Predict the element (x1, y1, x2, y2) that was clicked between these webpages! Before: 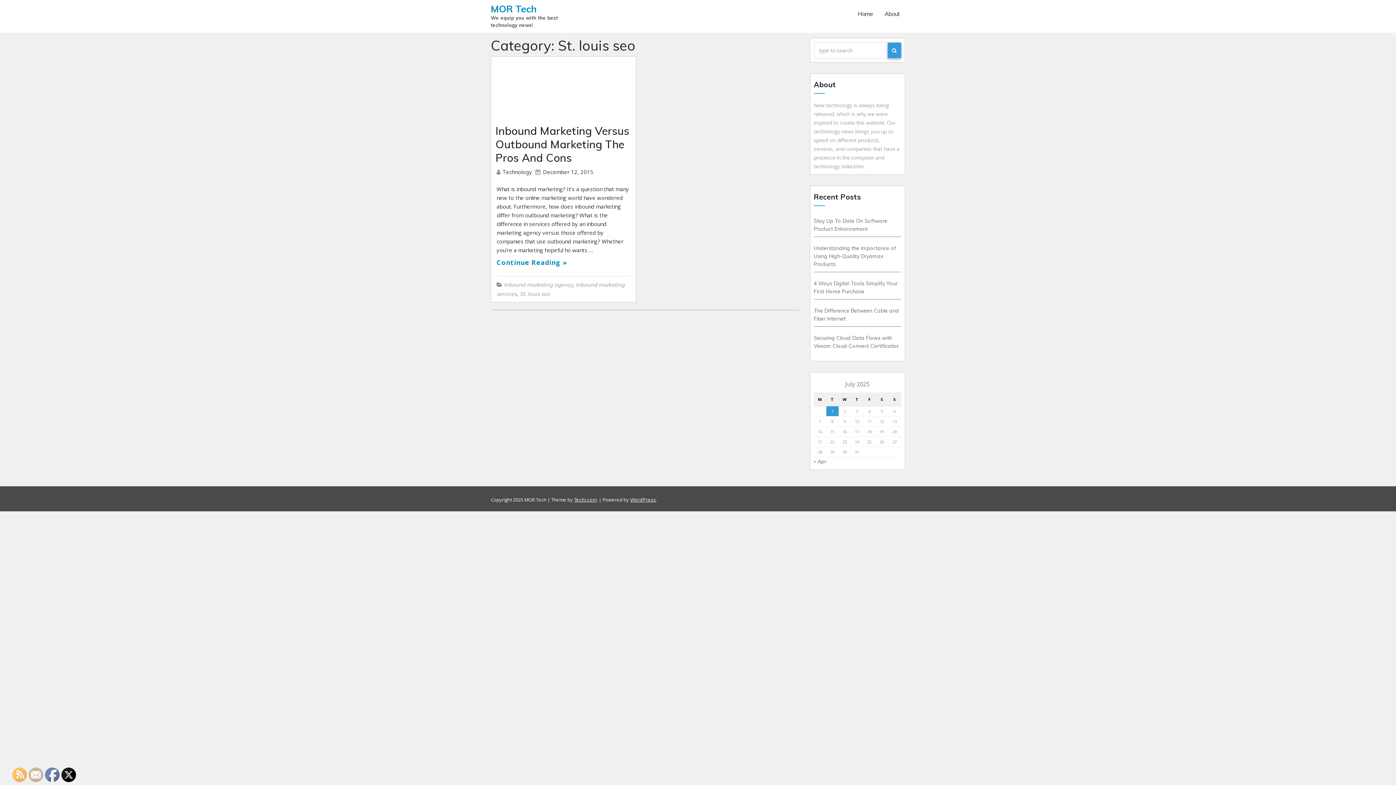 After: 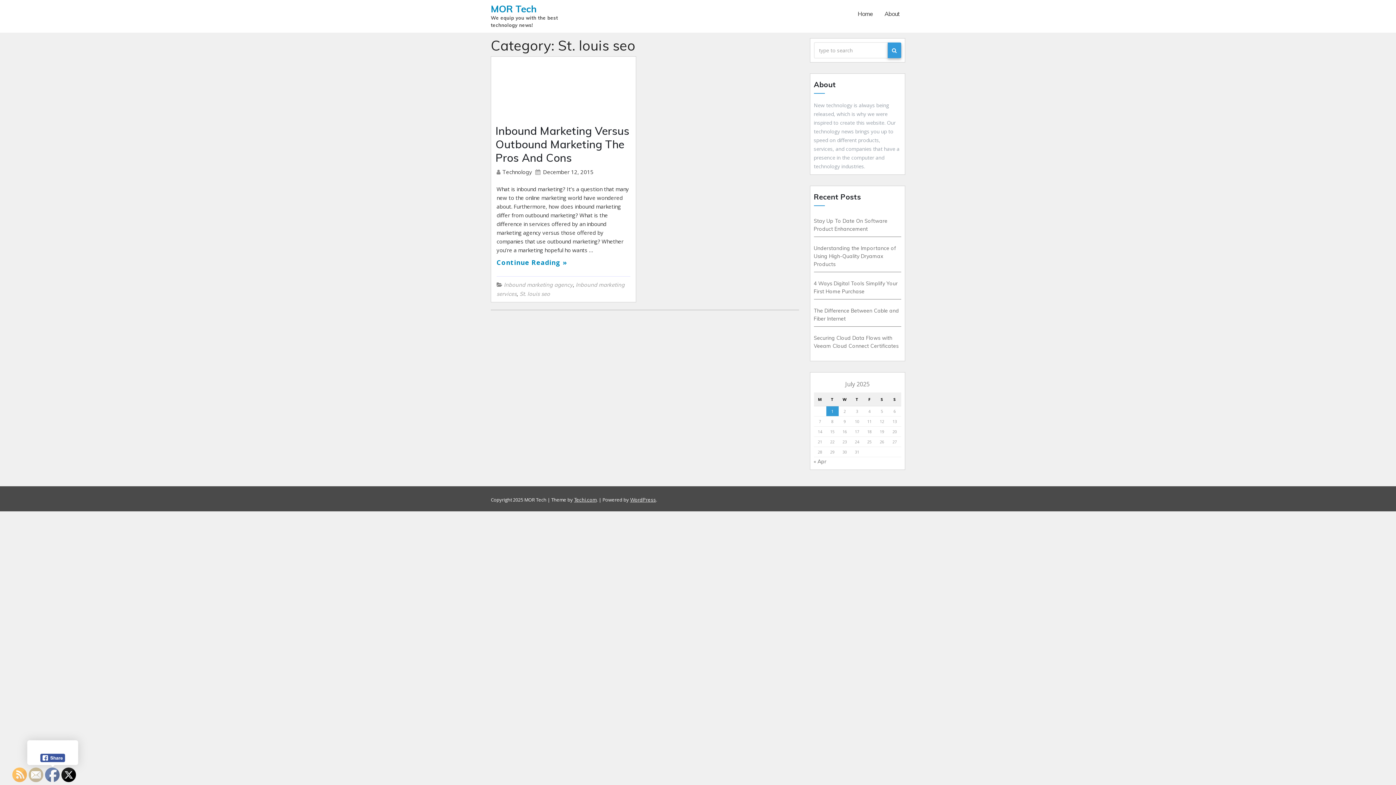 Action: bbox: (45, 768, 60, 782)